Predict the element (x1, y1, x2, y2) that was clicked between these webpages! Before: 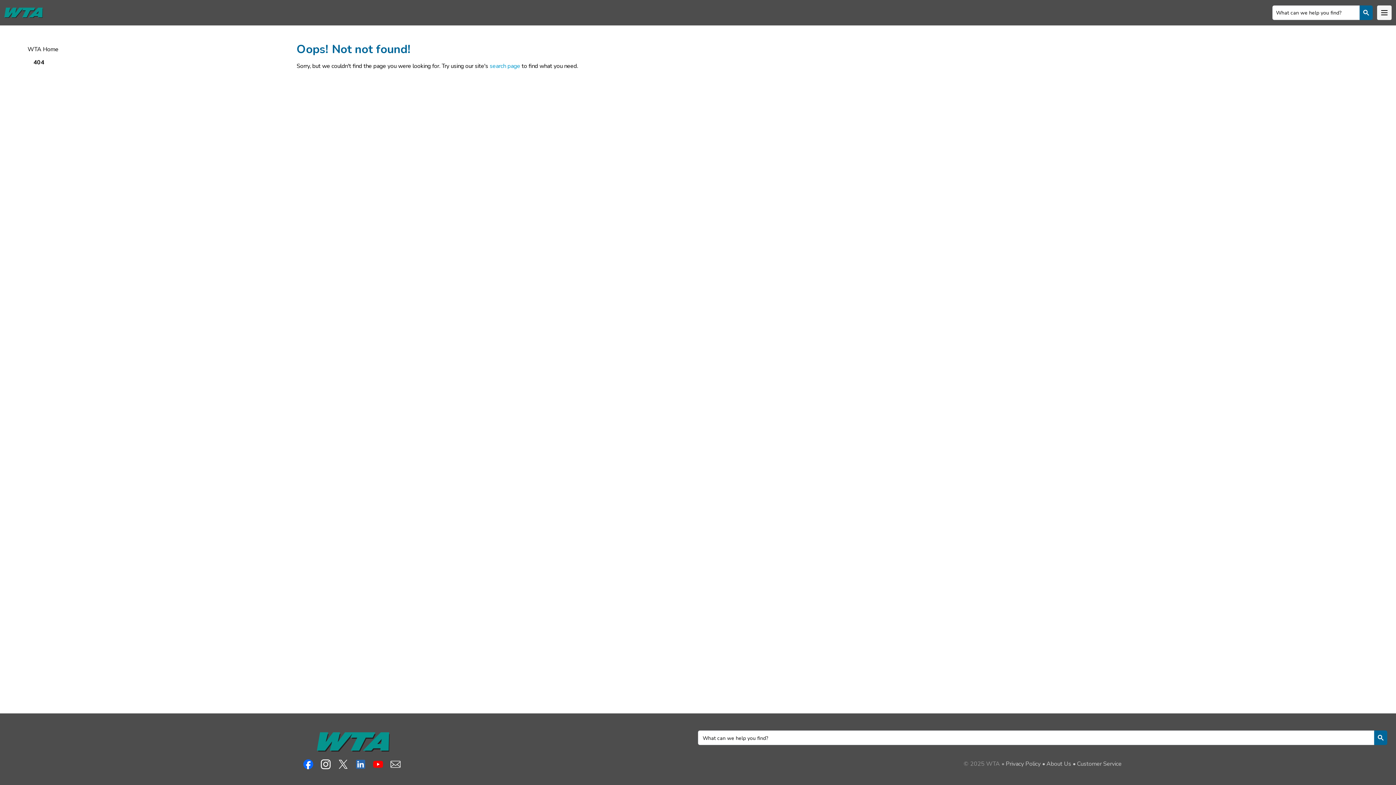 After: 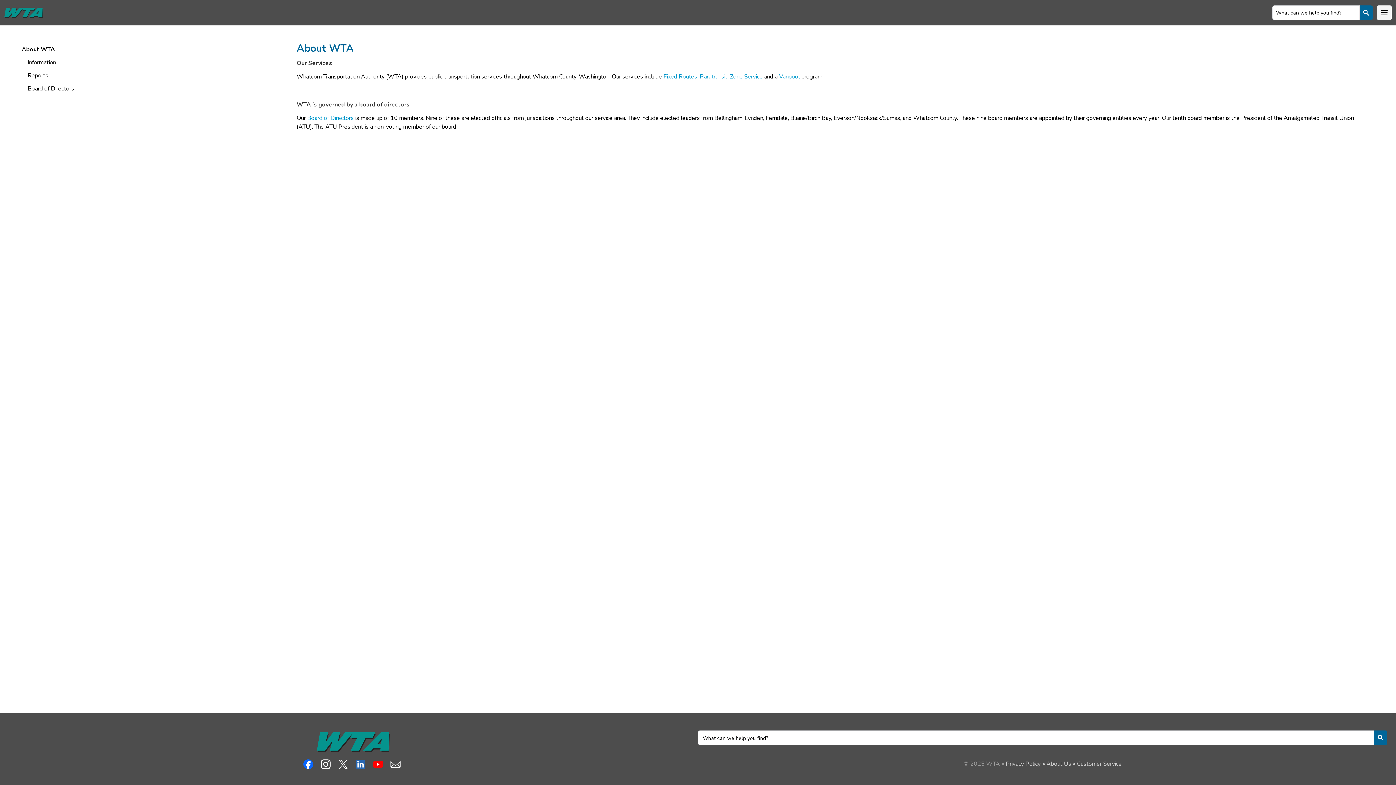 Action: label: About Us bbox: (1046, 760, 1071, 768)